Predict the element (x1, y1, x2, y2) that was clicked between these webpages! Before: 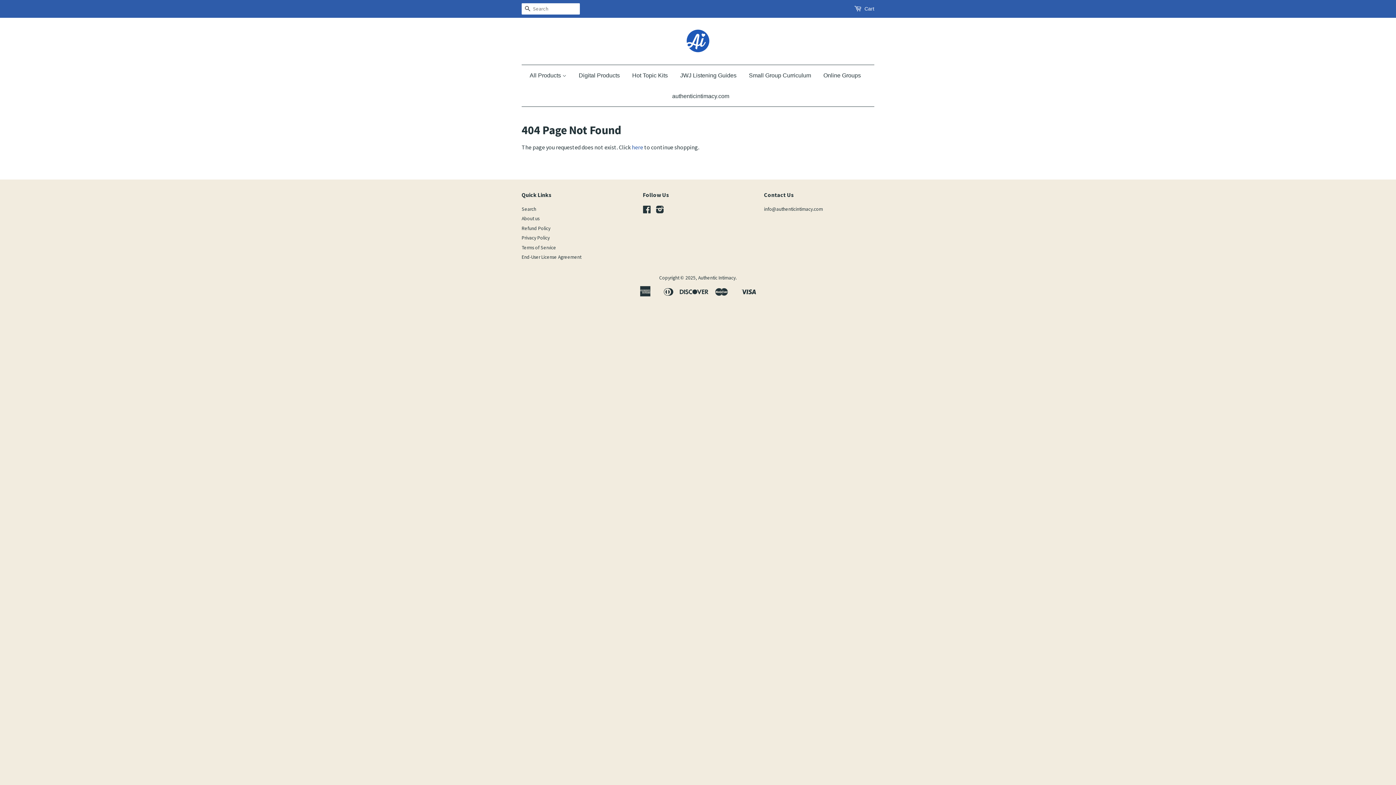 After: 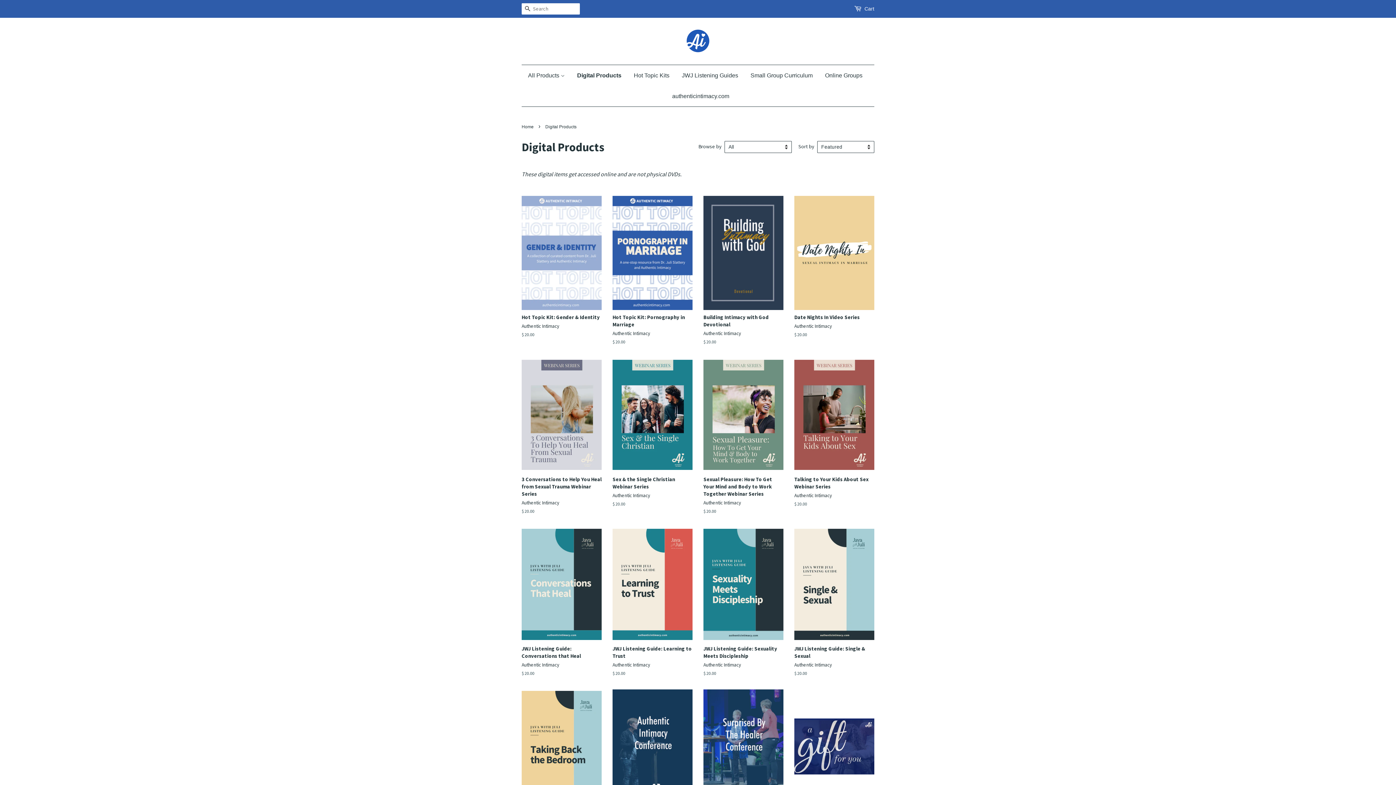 Action: bbox: (573, 65, 625, 85) label: Digital Products